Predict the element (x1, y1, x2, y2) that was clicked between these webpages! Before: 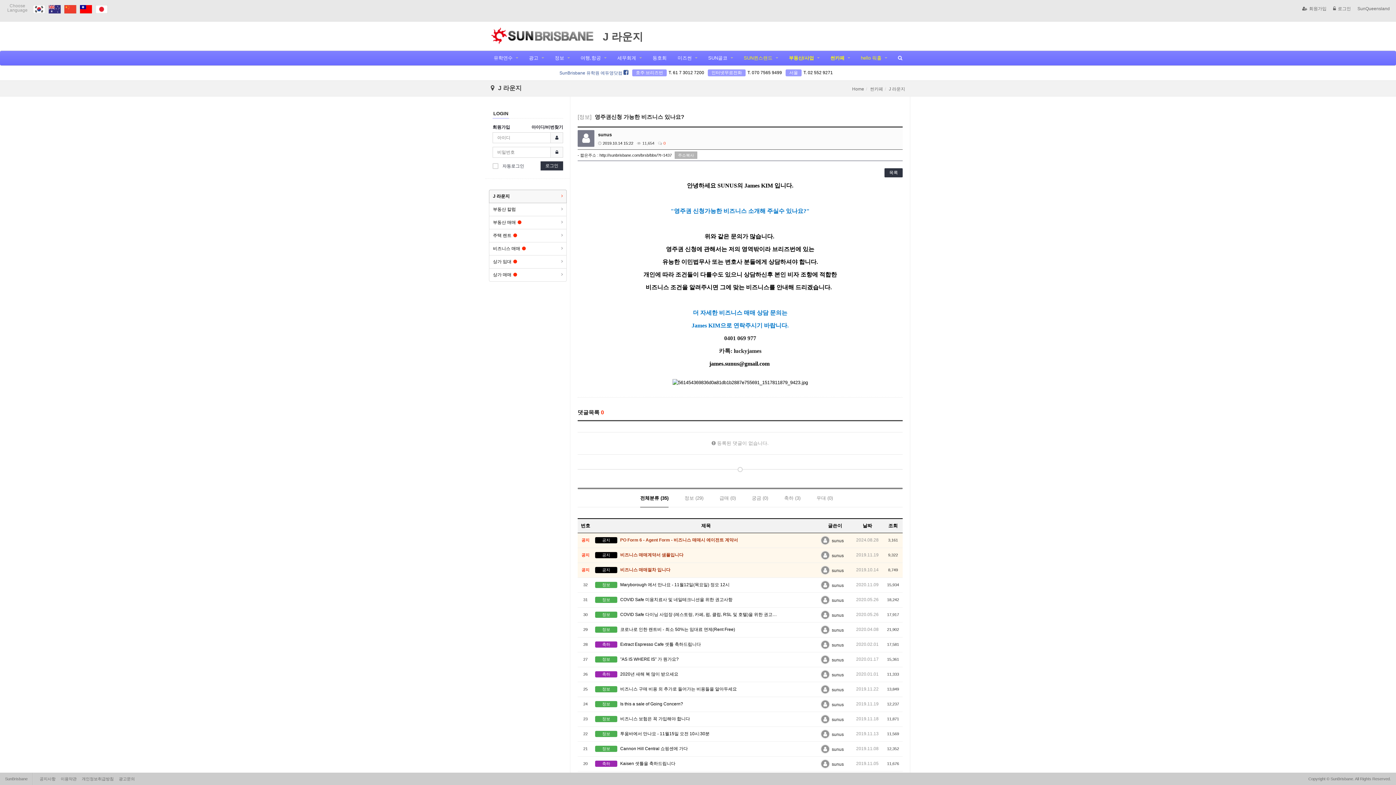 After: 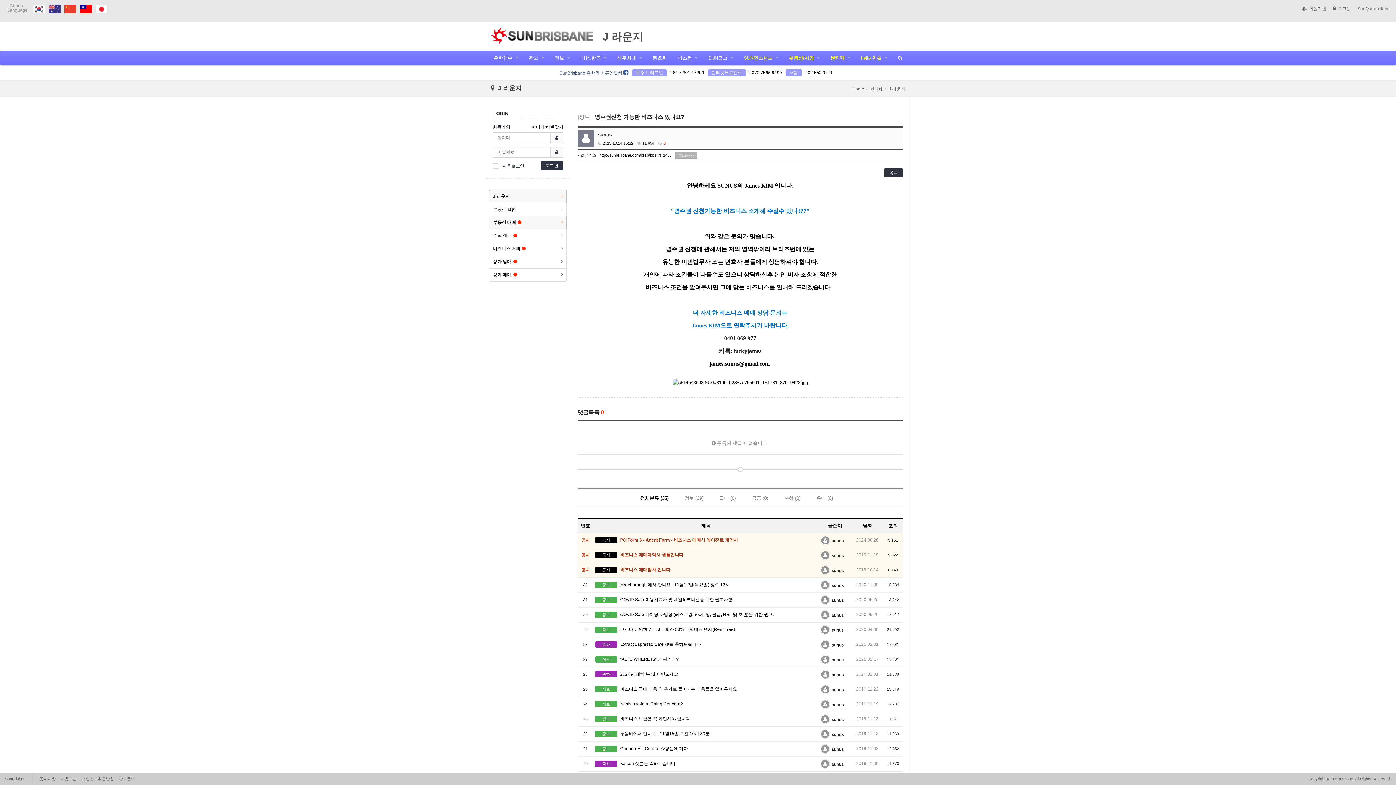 Action: label: 부동산 매매 bbox: (489, 216, 566, 229)